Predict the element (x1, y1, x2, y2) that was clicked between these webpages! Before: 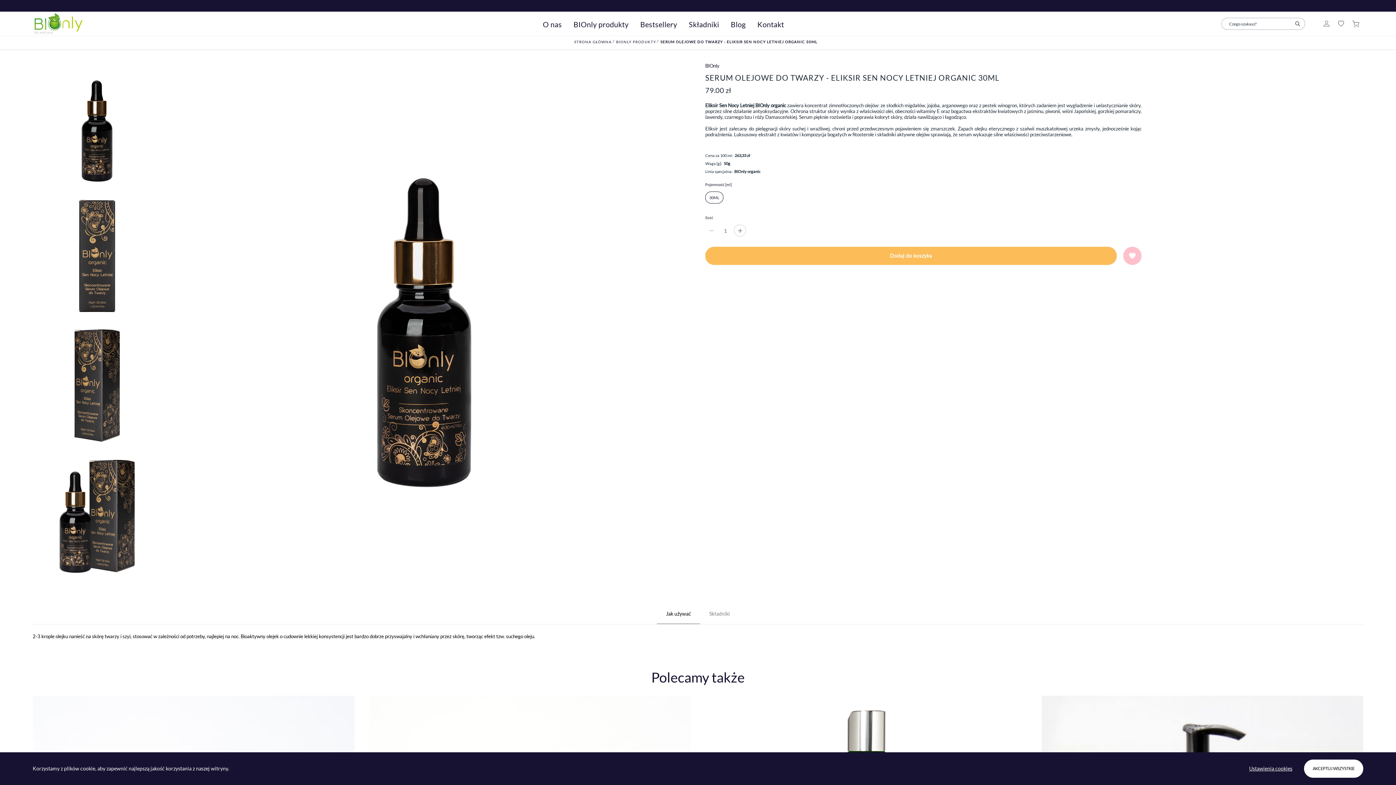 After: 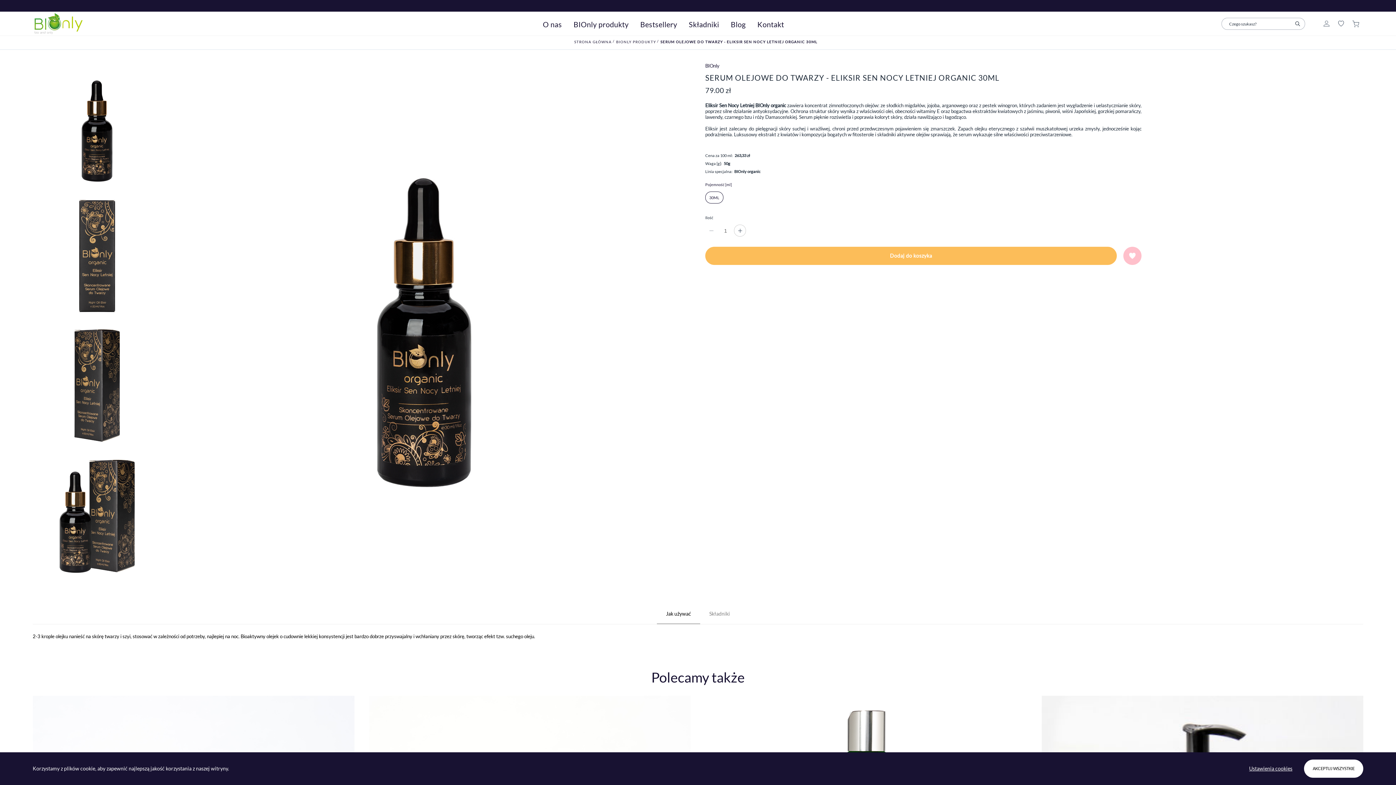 Action: bbox: (660, 39, 821, 44) label: SERUM OLEJOWE DO TWARZY - ELIKSIR SEN NOCY LETNIEJ ORGANIC 30ML